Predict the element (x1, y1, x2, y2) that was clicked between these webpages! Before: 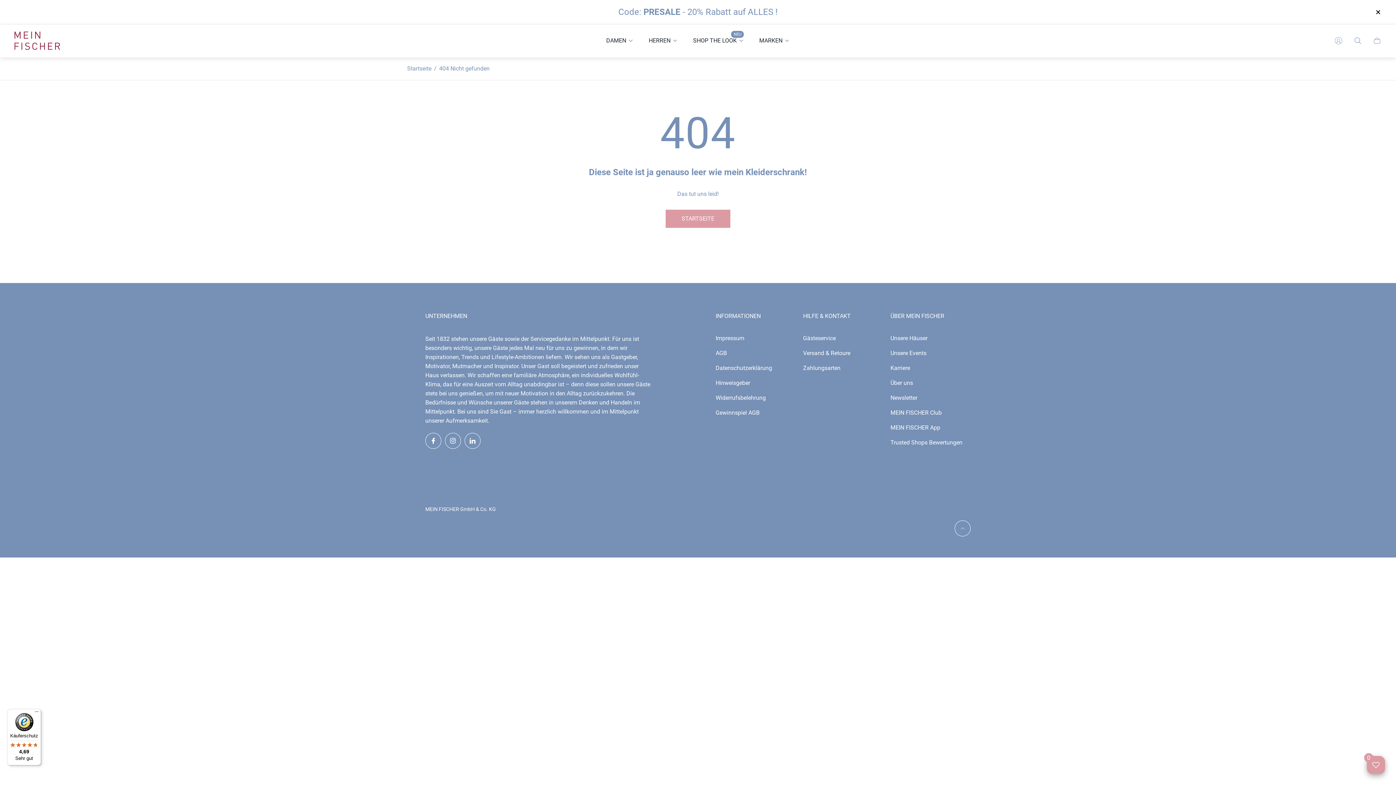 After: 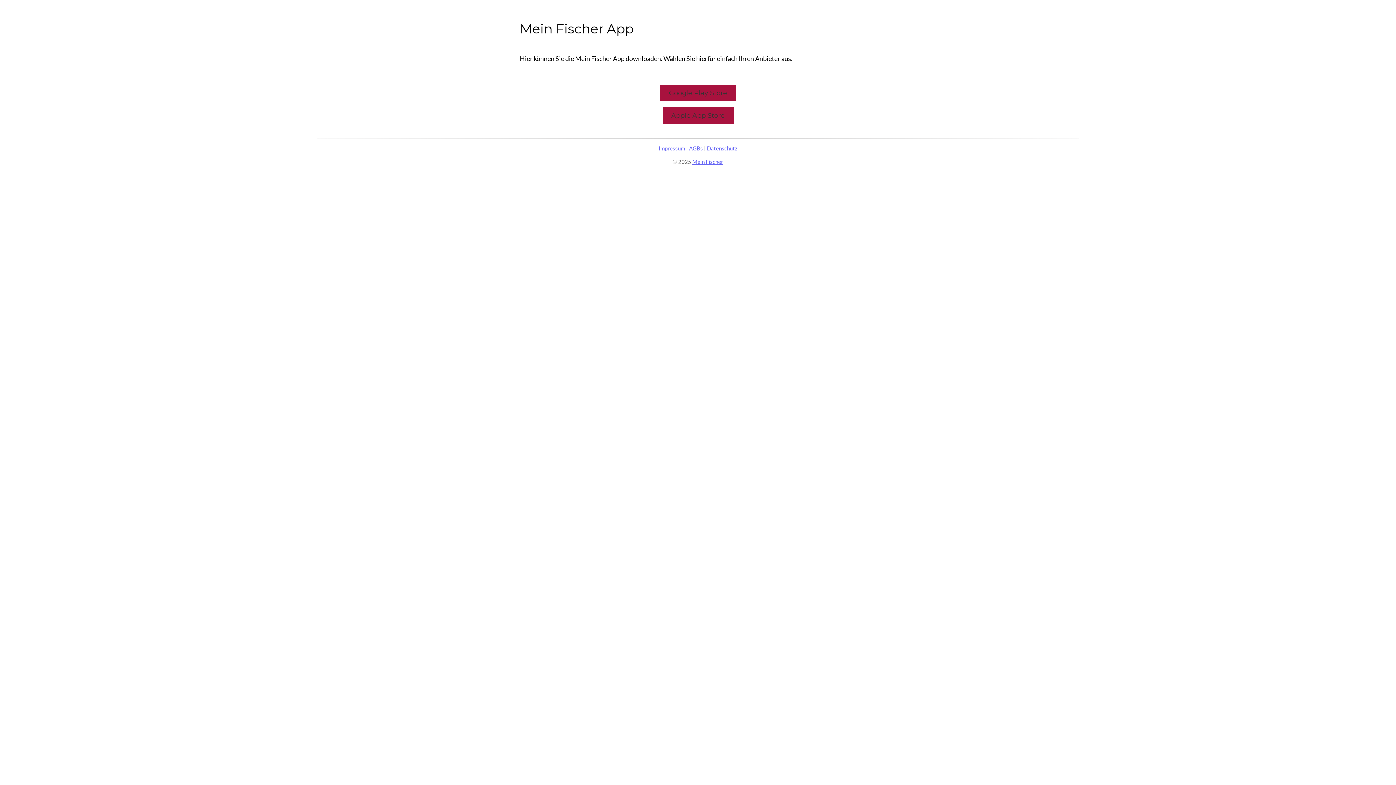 Action: label: MEIN FISCHER App bbox: (890, 424, 940, 431)